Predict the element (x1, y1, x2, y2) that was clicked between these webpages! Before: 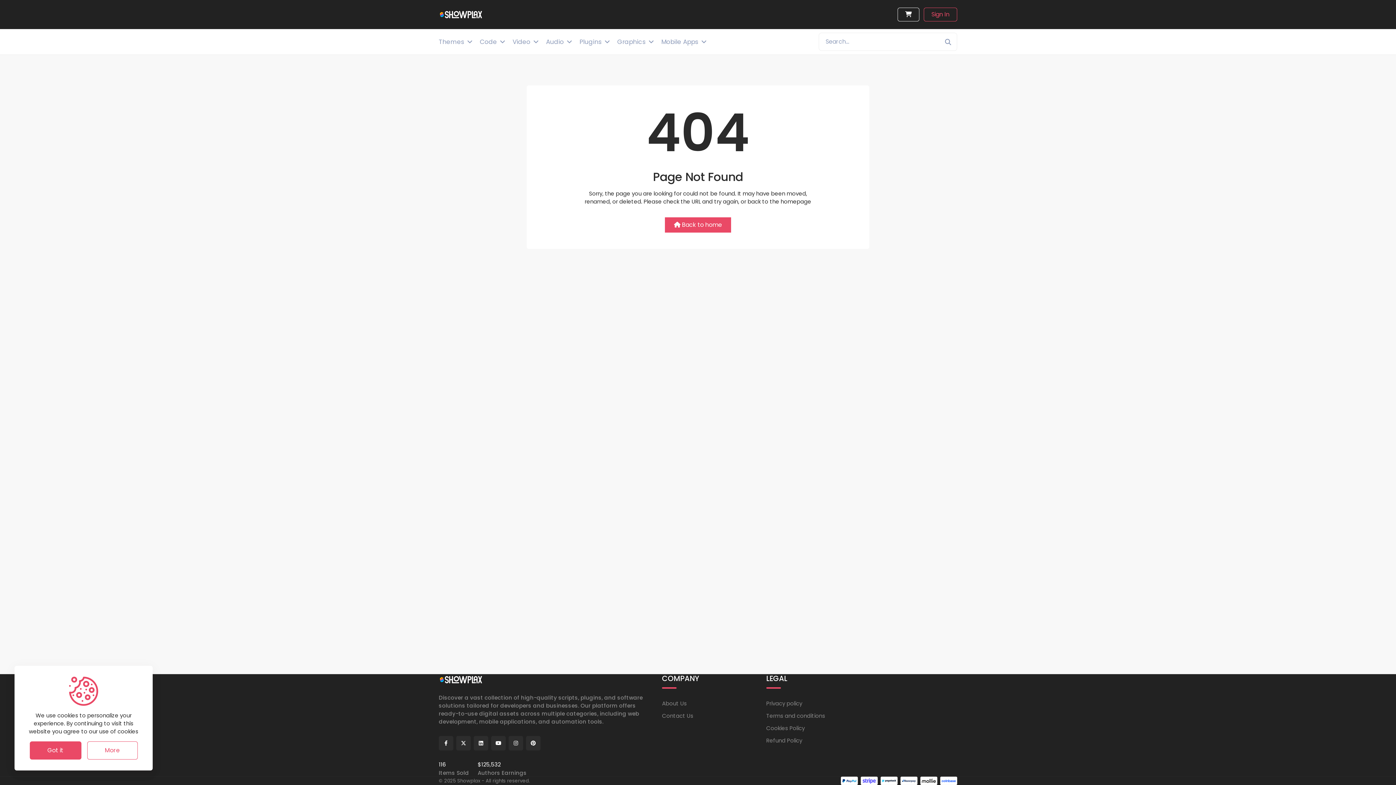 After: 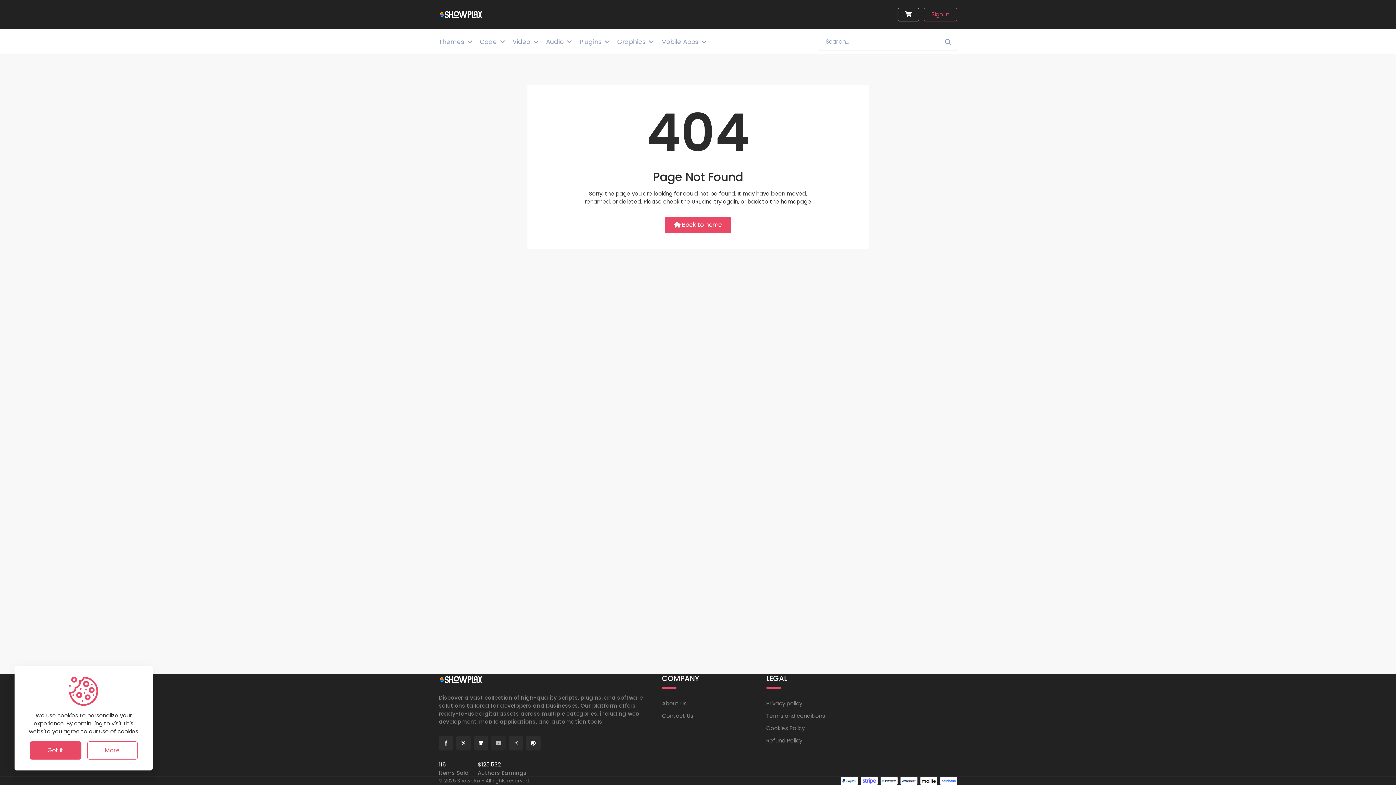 Action: bbox: (491, 736, 505, 750)